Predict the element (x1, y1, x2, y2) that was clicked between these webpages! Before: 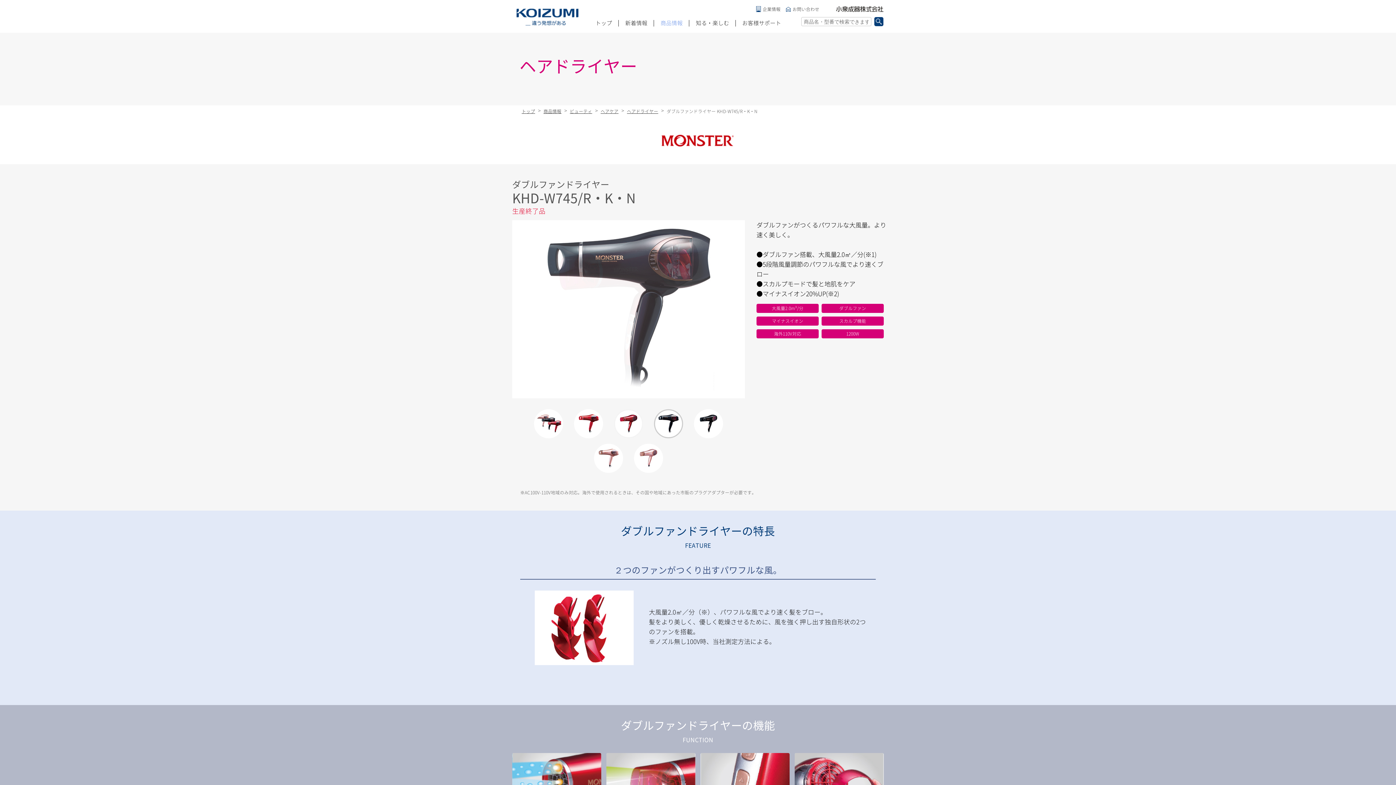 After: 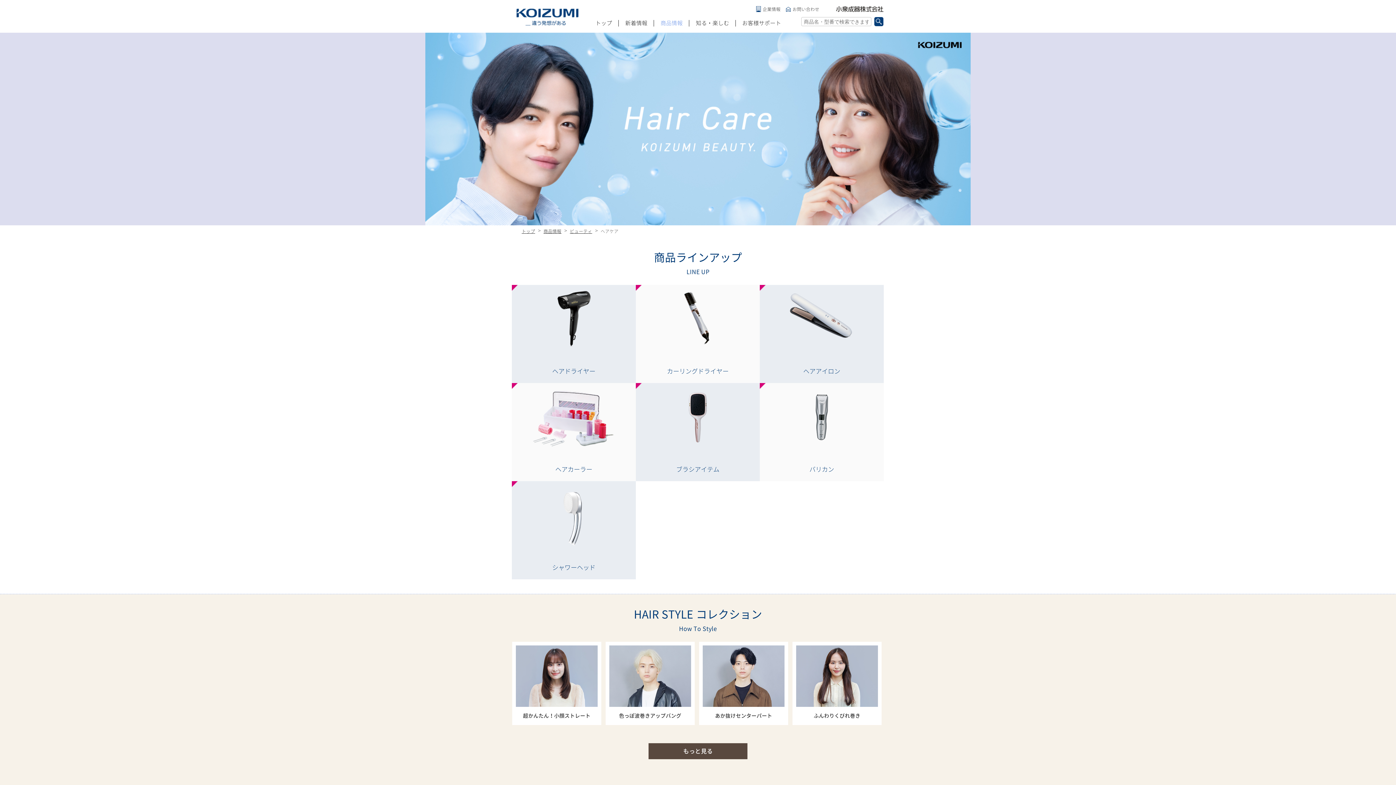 Action: label: ヘアケア bbox: (599, 107, 620, 114)